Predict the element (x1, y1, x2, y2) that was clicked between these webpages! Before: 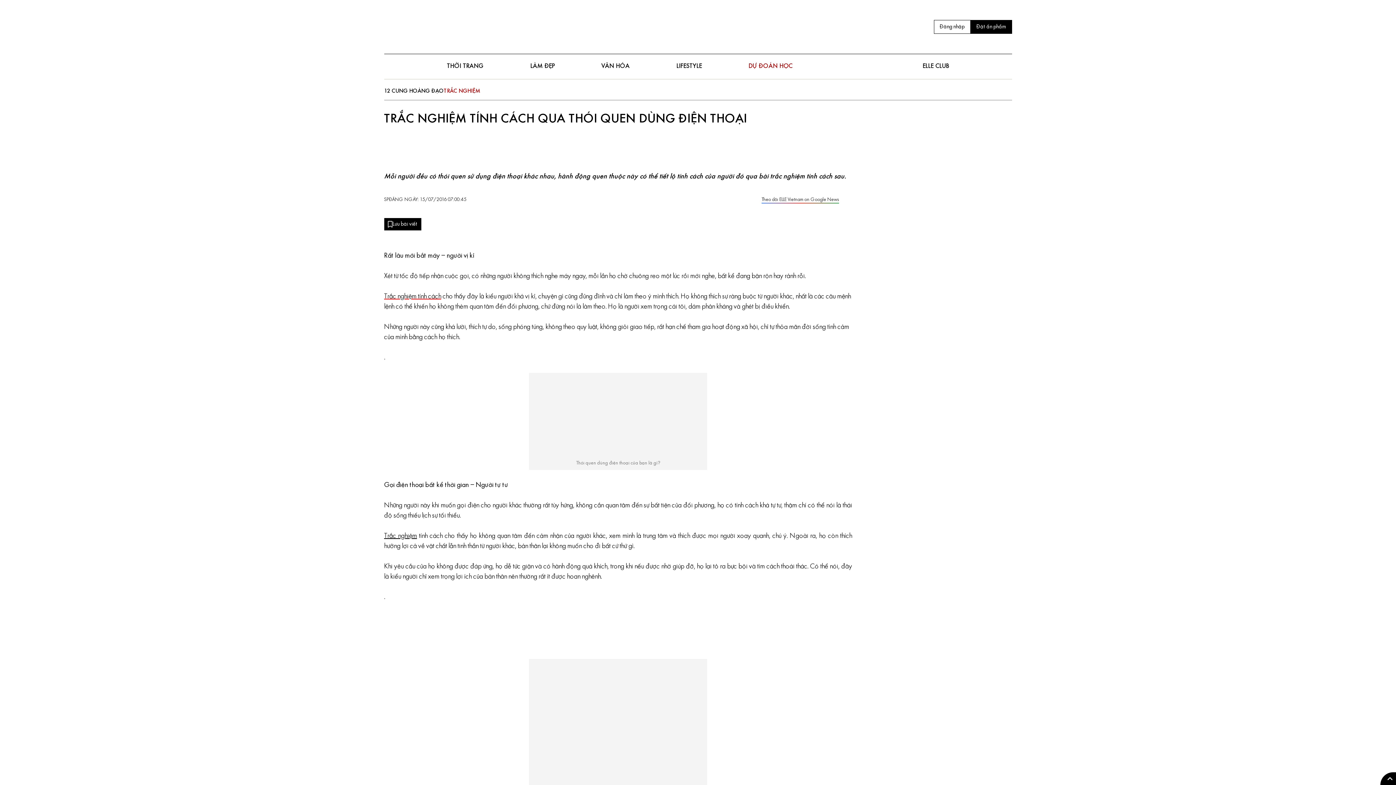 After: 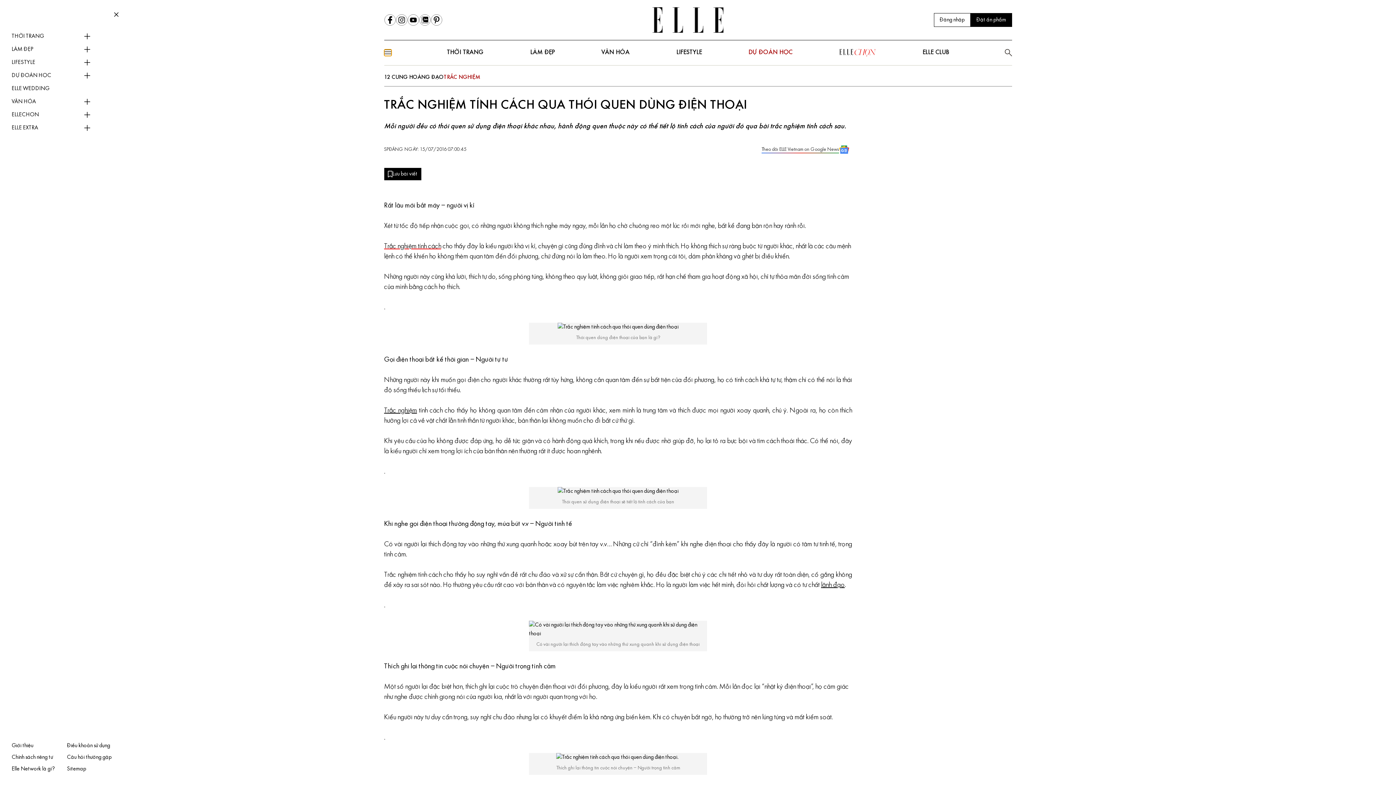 Action: bbox: (384, 62, 391, 70)